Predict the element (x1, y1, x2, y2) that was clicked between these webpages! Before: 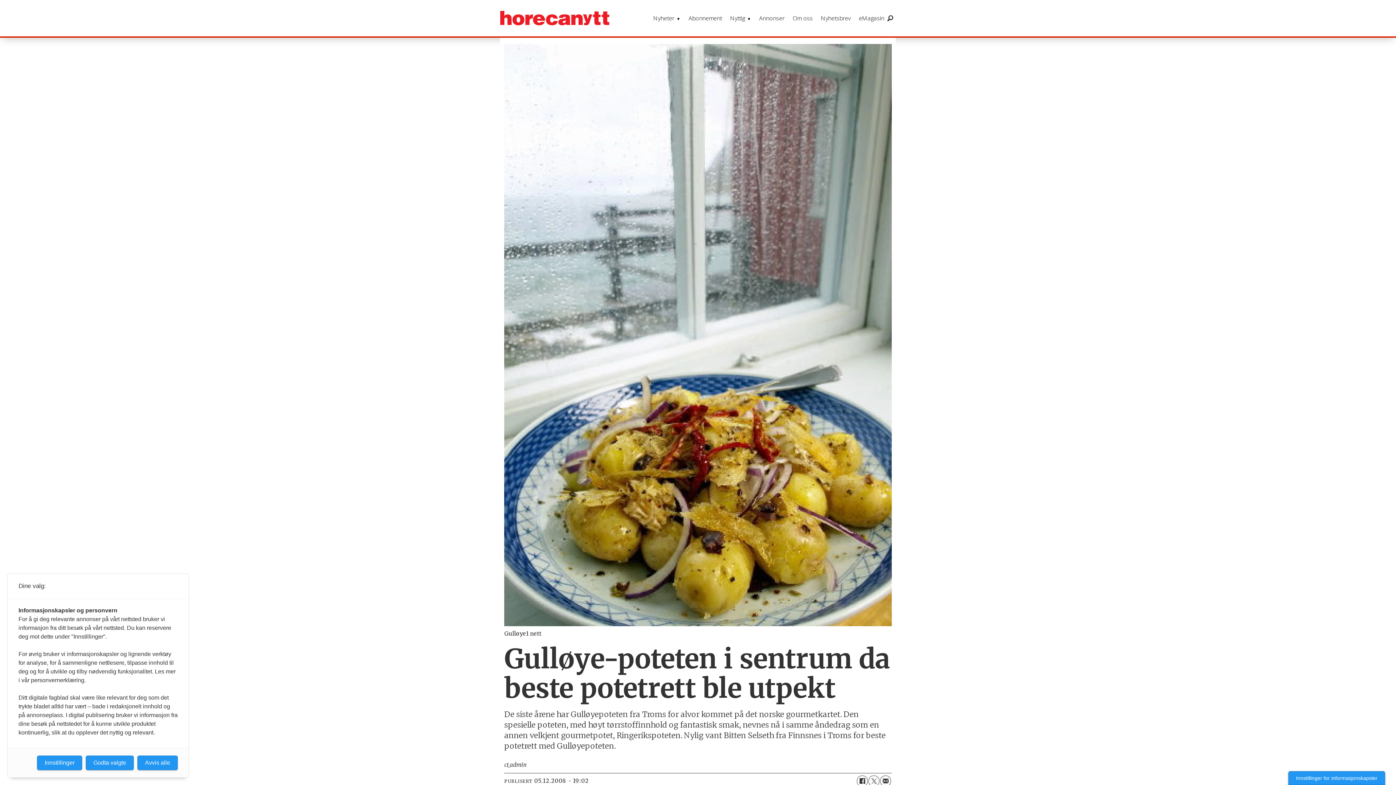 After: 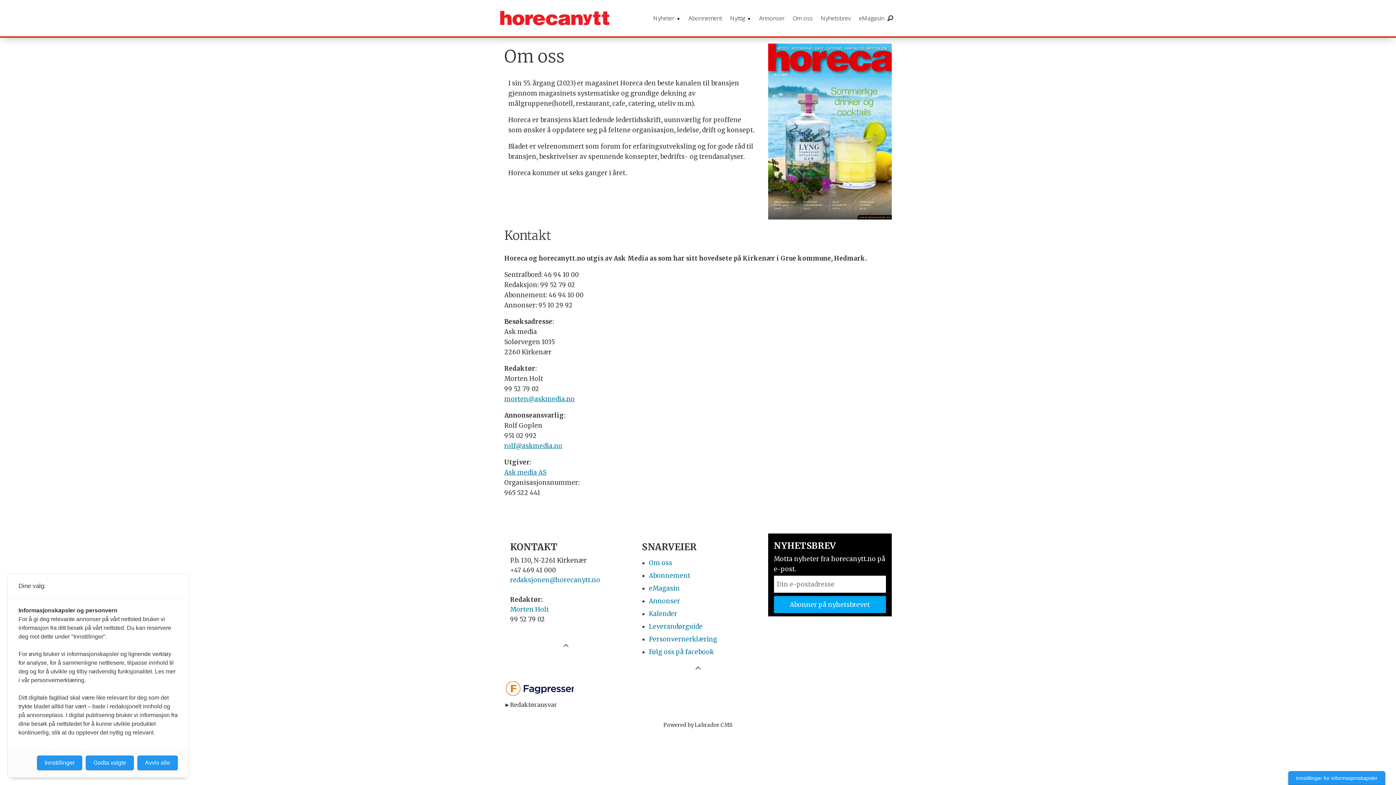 Action: bbox: (788, 0, 817, 36) label: Om oss